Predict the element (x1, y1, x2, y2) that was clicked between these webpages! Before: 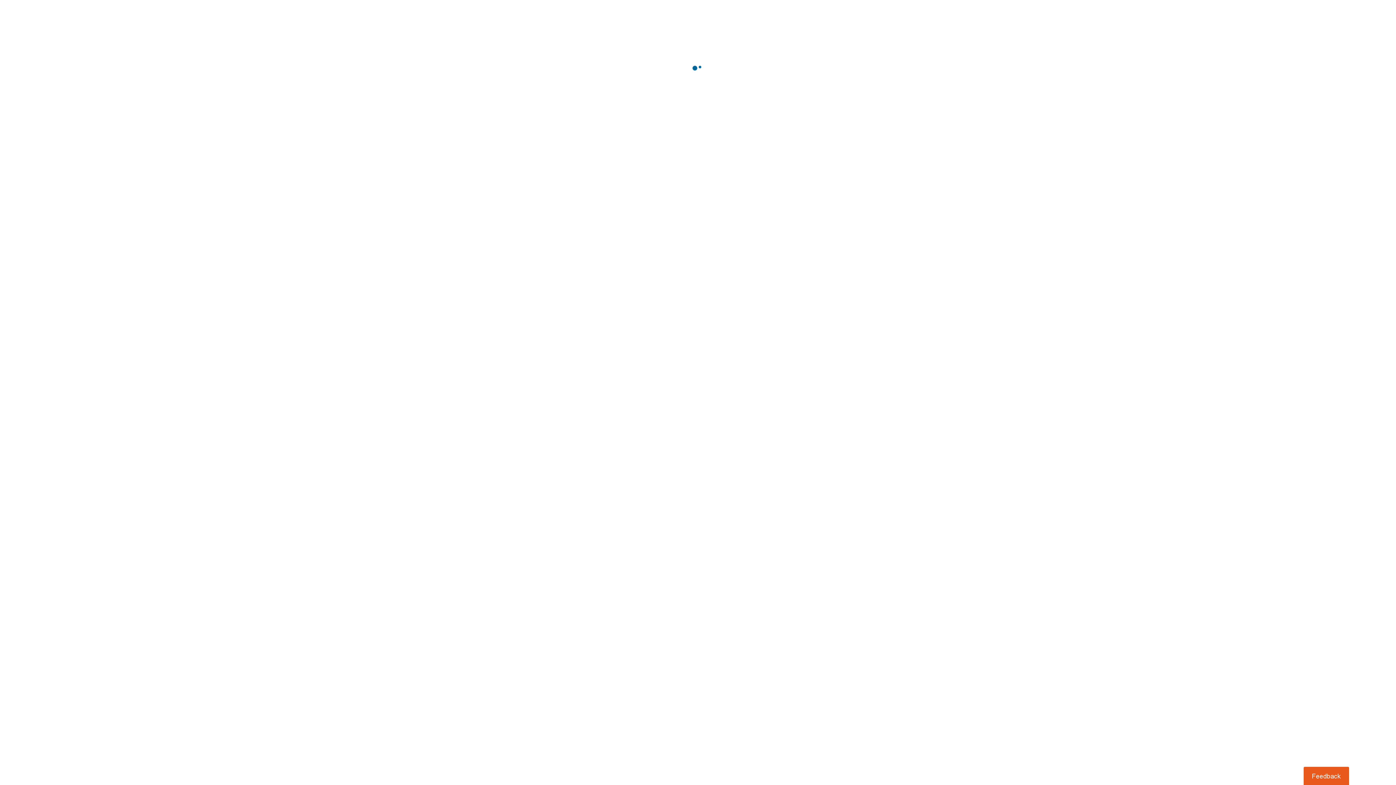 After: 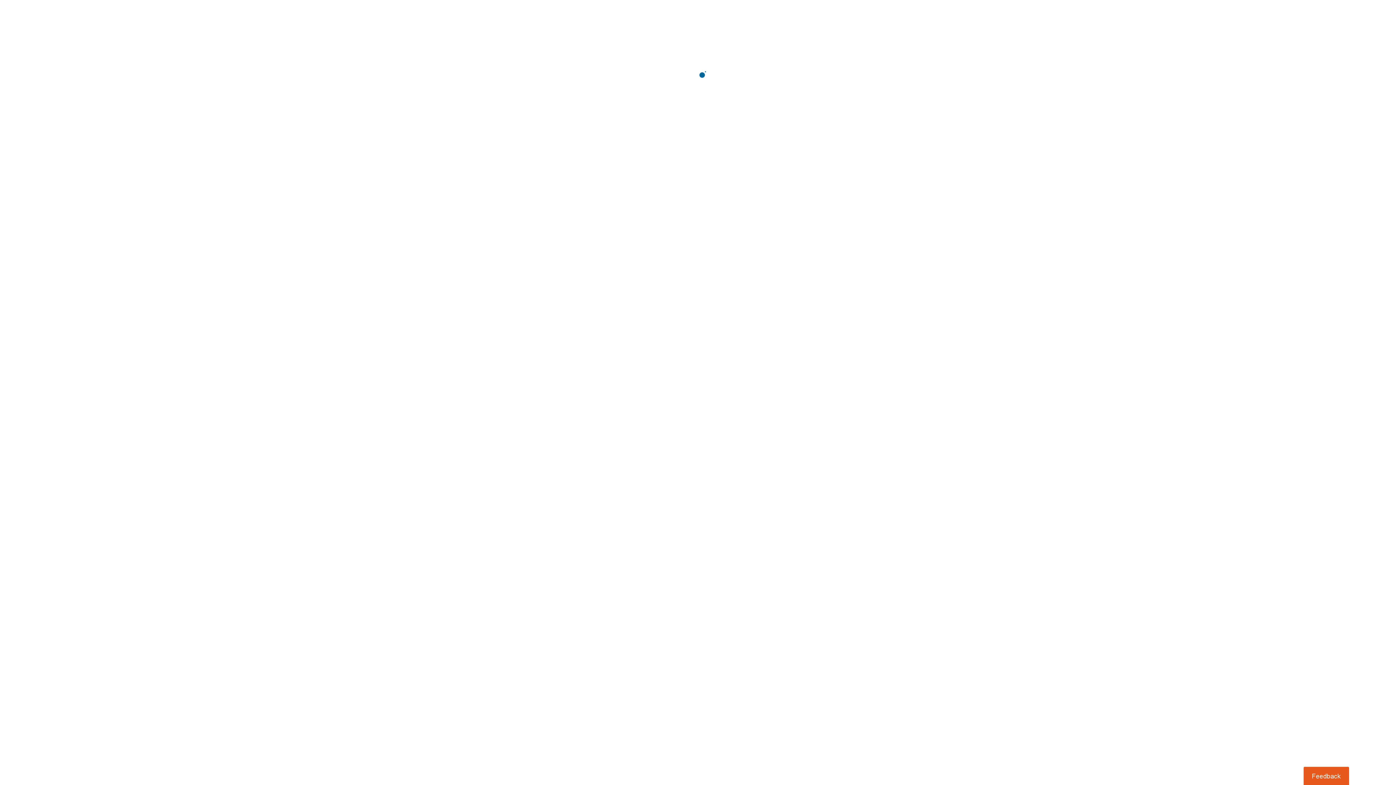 Action: label: Usabilla Feedback Button bbox: (1303, 767, 1349, 785)